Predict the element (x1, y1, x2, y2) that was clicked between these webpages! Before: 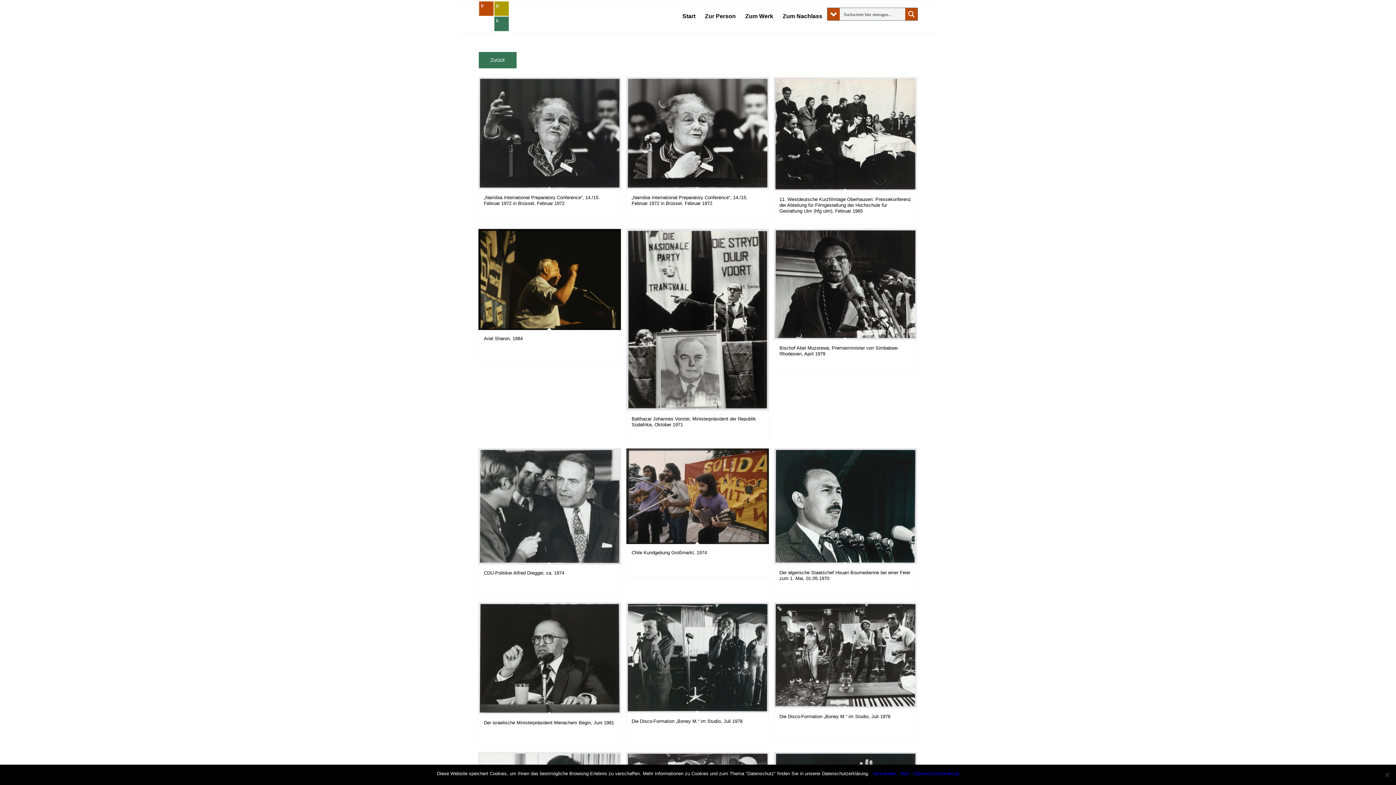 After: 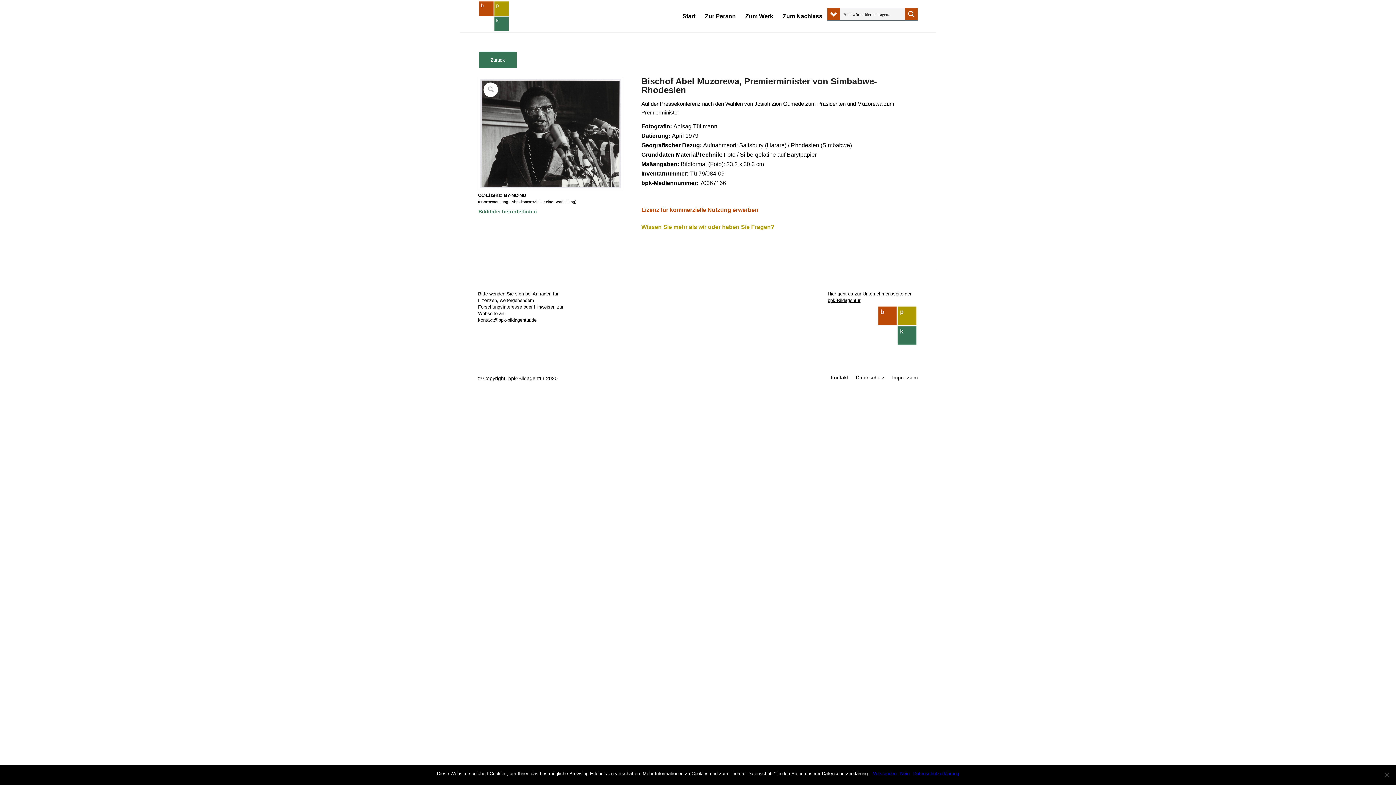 Action: bbox: (774, 229, 916, 372) label: Bischof Abel Muzorewa, Premierminister von Simbabwe-Rhodesien, April 1979